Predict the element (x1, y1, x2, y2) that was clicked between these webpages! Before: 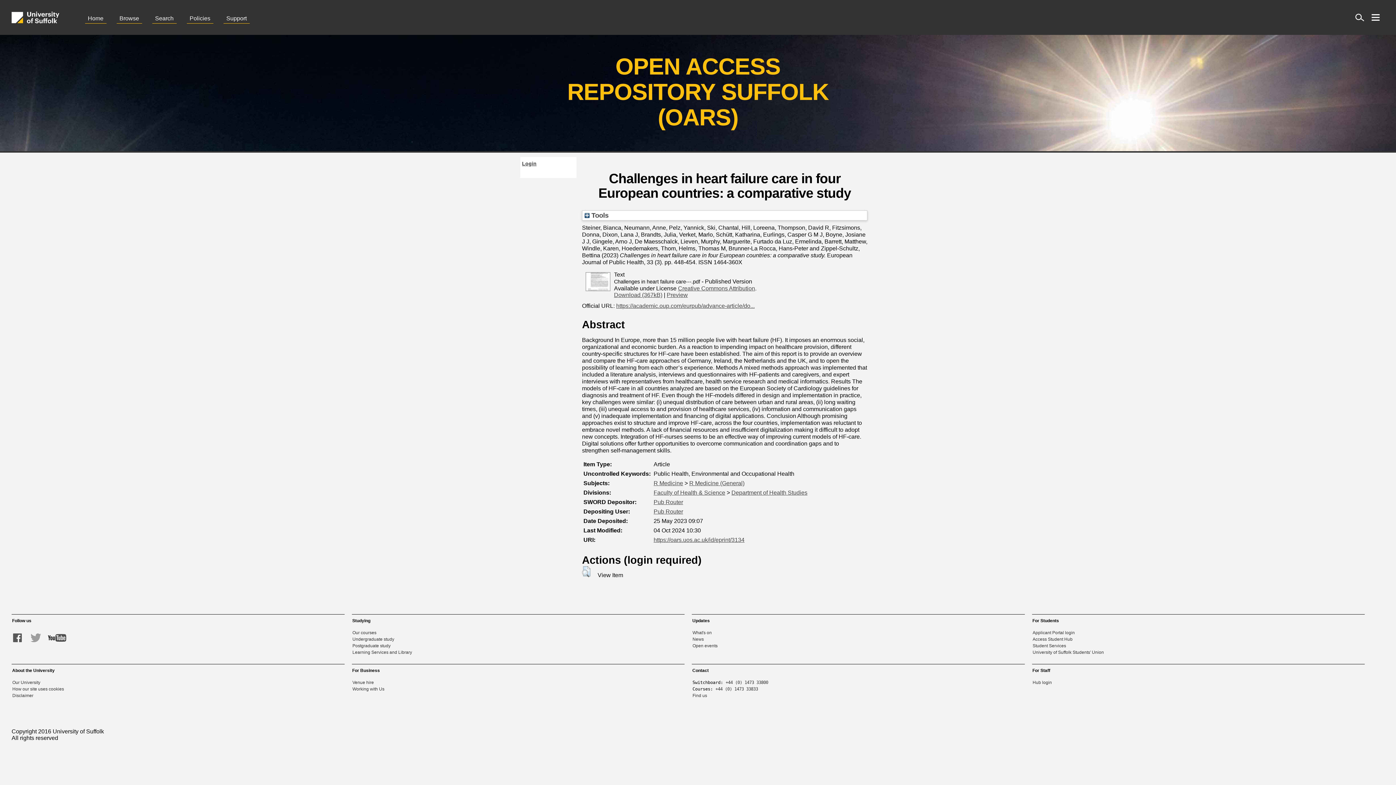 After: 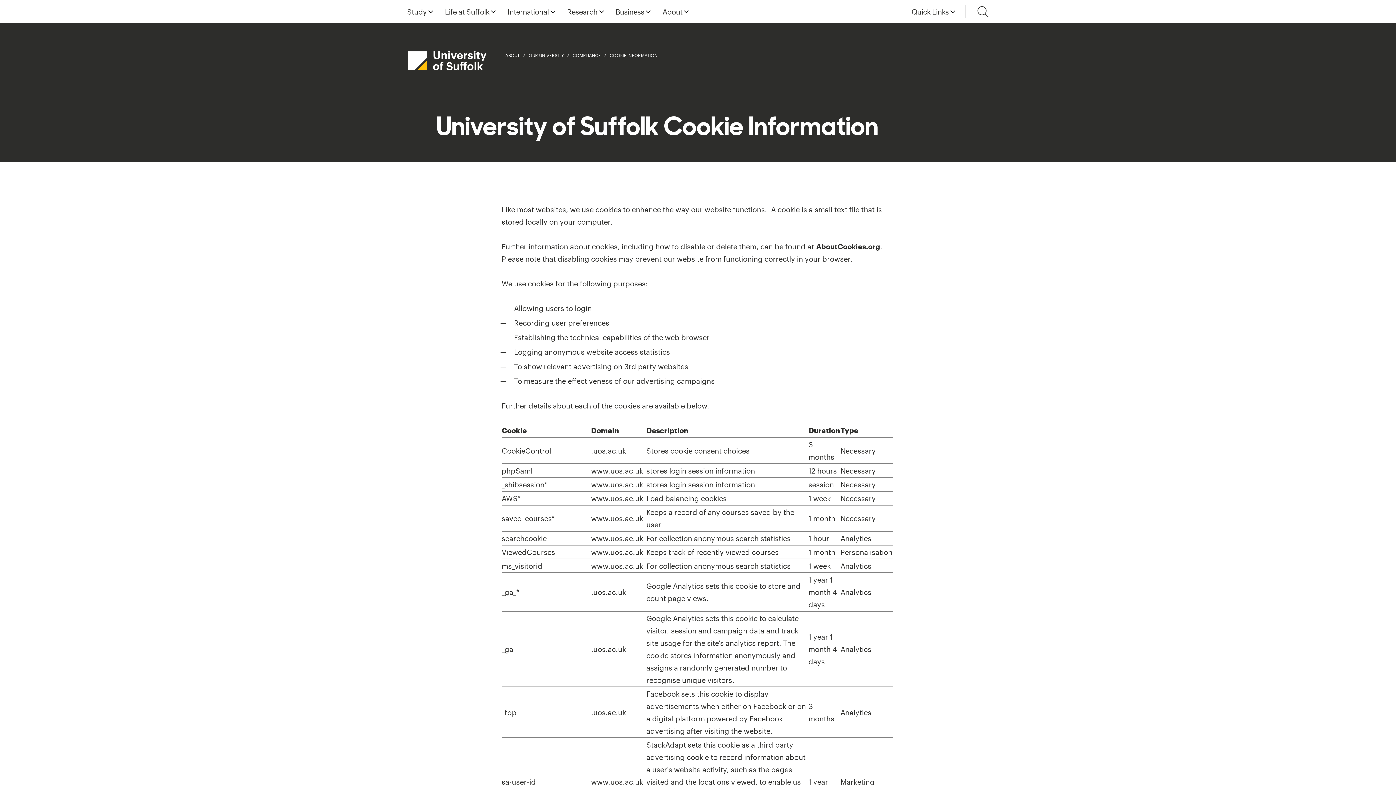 Action: bbox: (12, 686, 64, 692) label: How our site uses cookies